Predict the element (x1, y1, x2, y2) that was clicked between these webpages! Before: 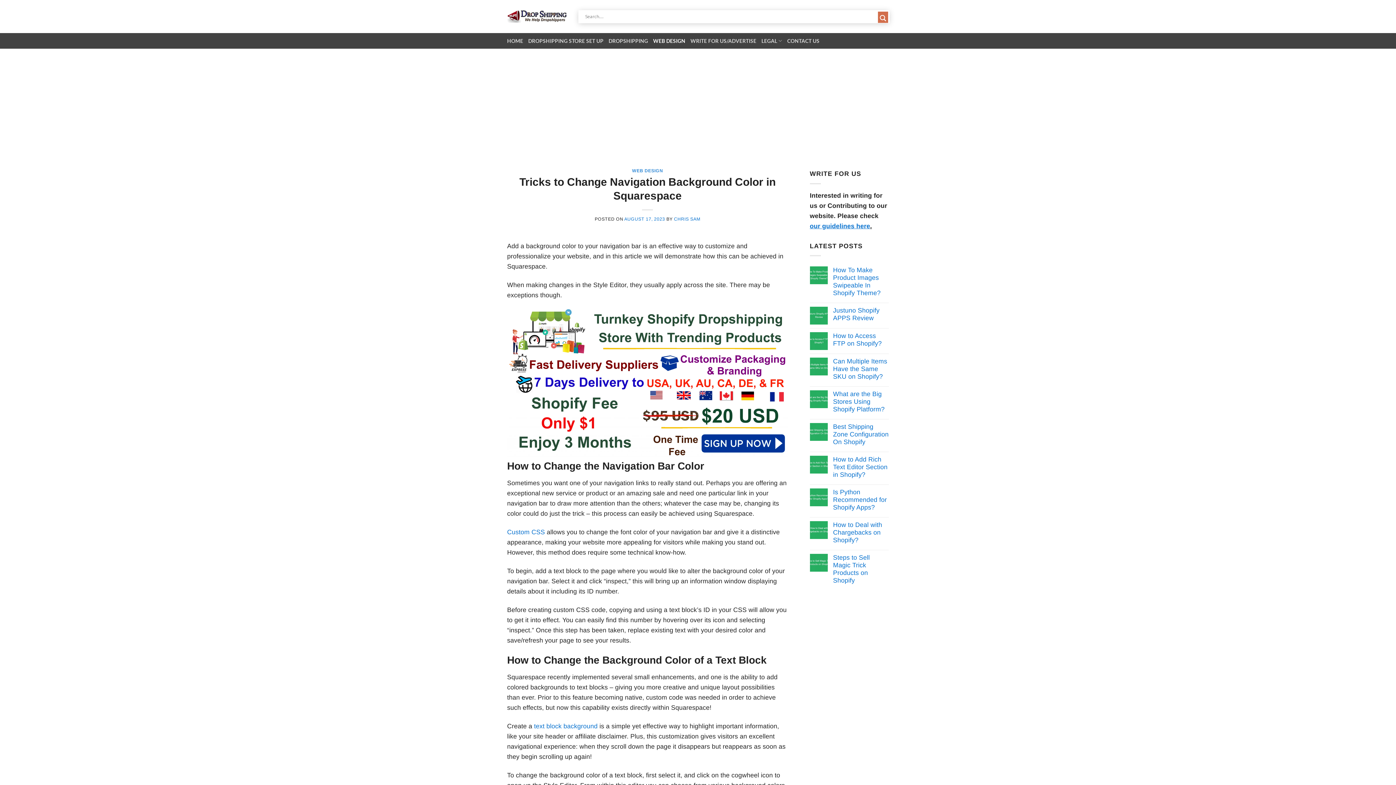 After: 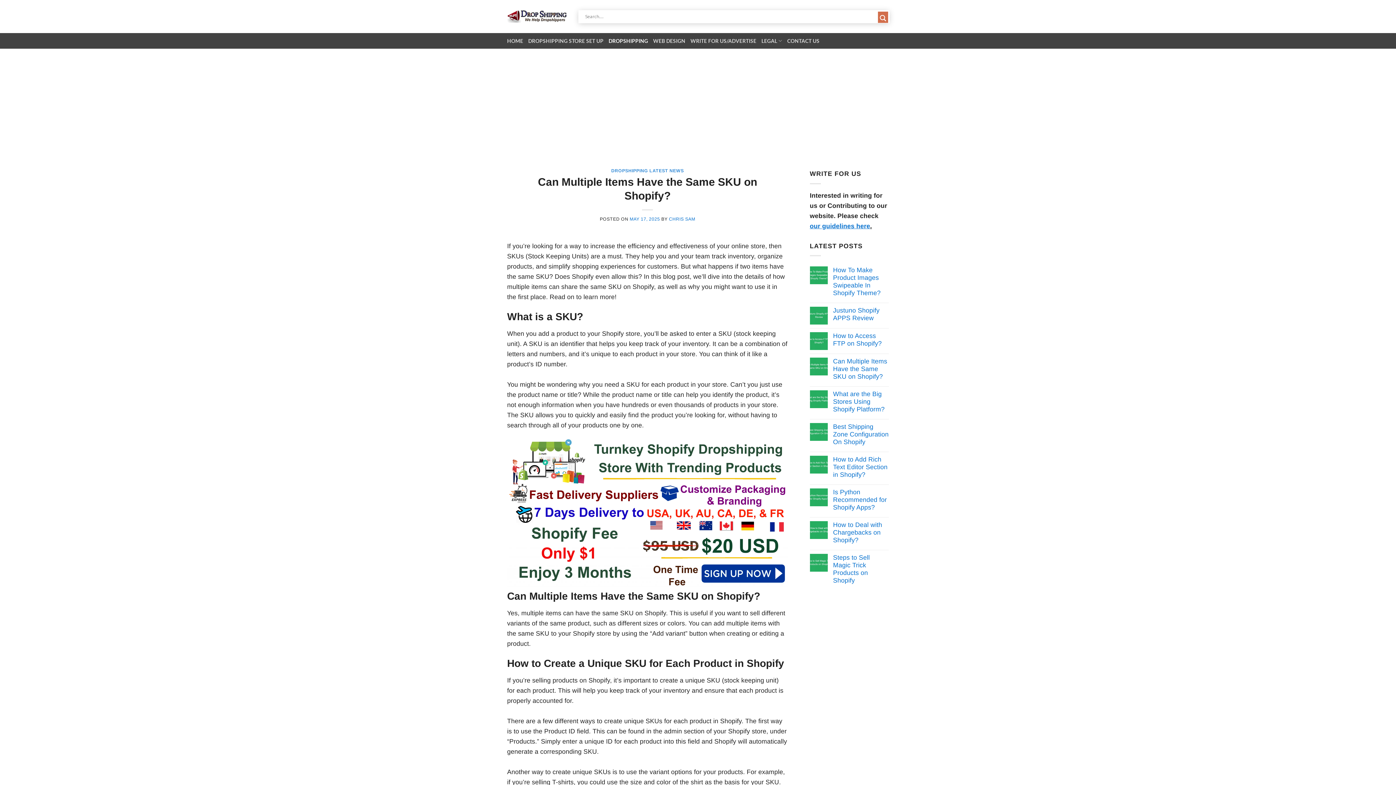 Action: bbox: (833, 357, 889, 380) label: Can Multiple Items Have the Same SKU on Shopify?